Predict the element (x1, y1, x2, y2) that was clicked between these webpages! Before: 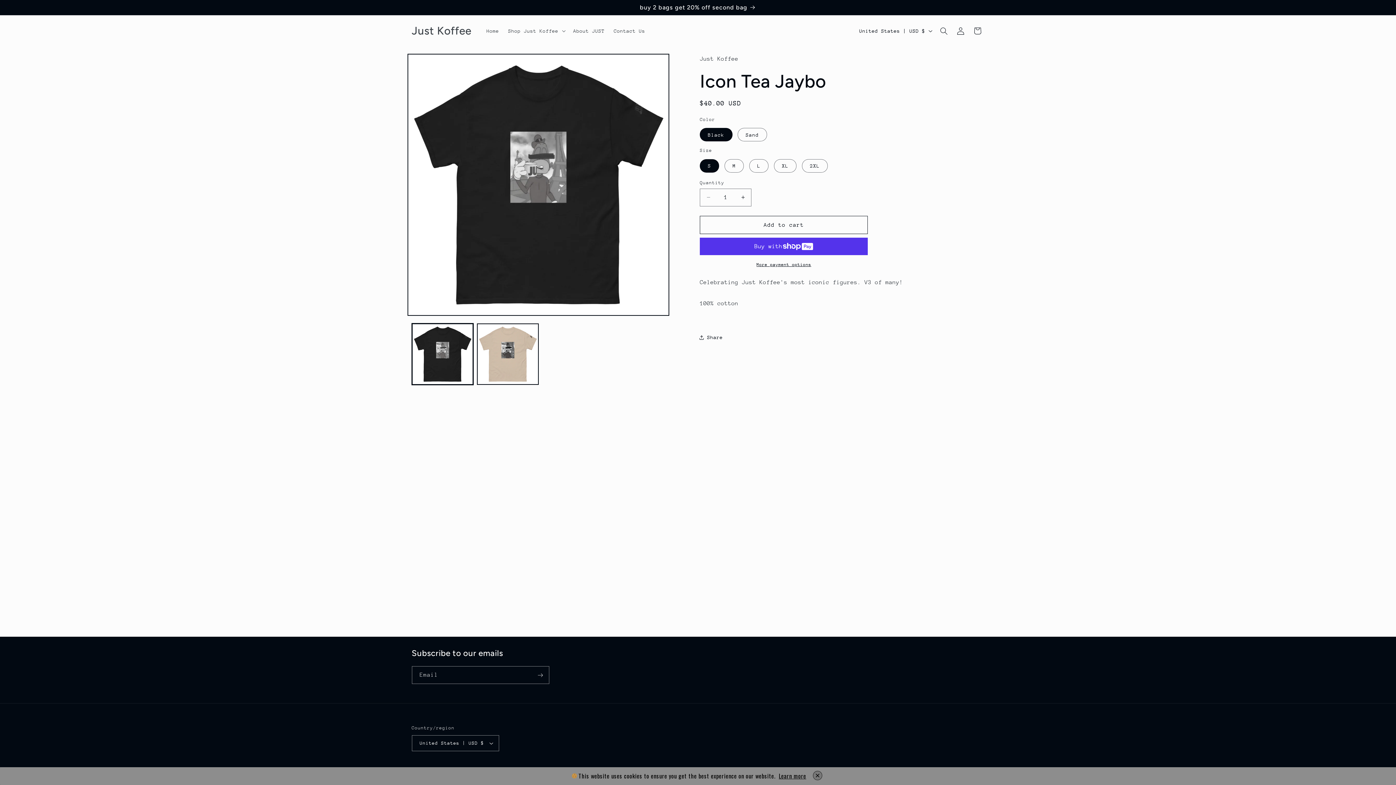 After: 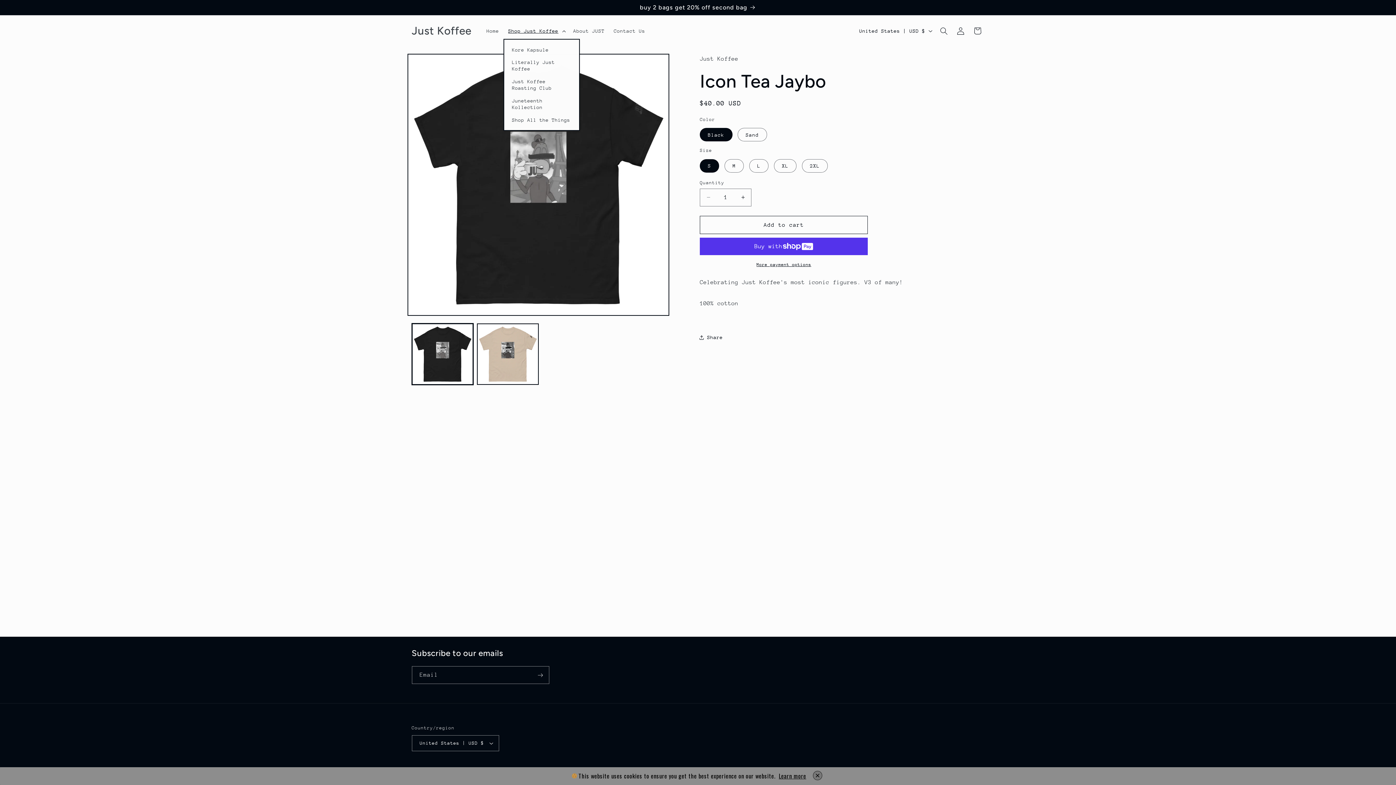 Action: bbox: (503, 23, 568, 38) label: Shop Just Koffee